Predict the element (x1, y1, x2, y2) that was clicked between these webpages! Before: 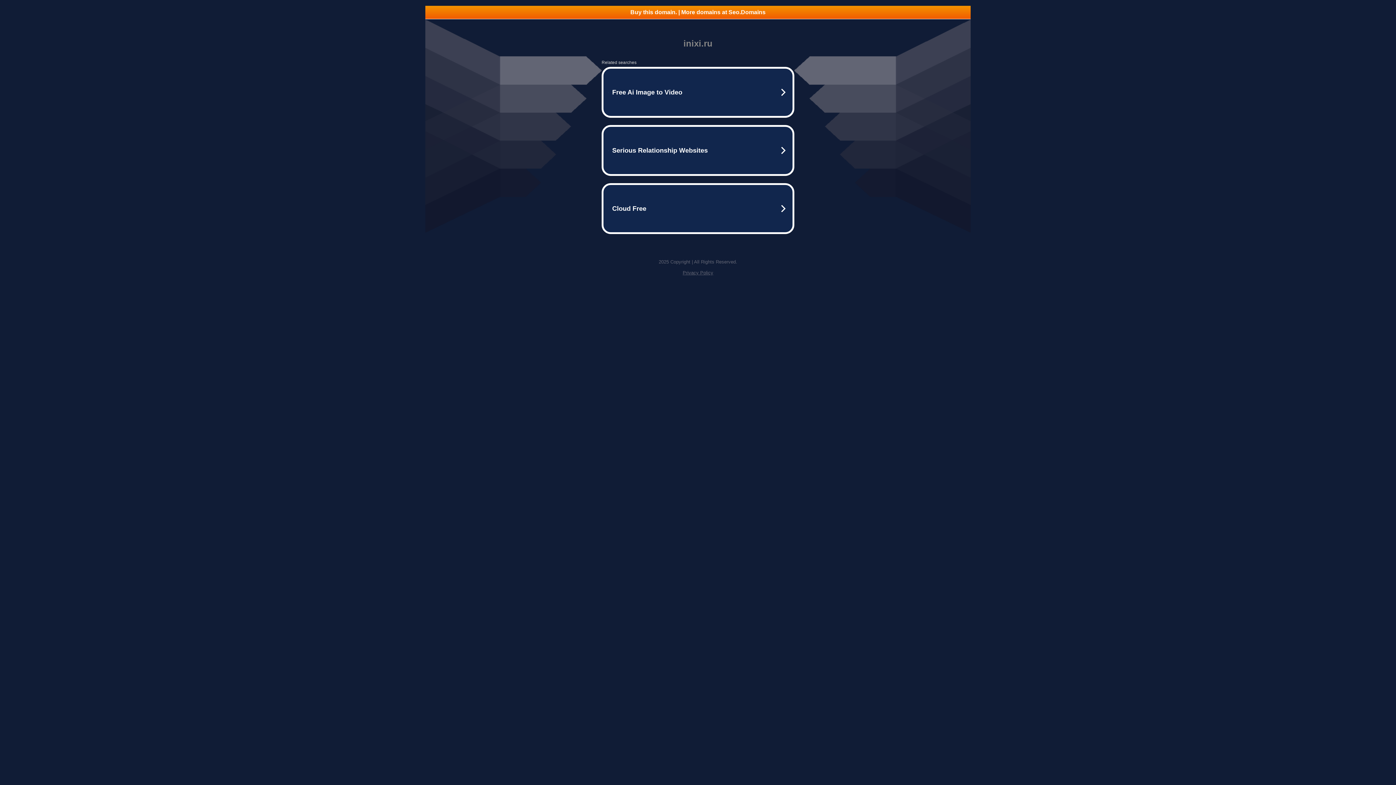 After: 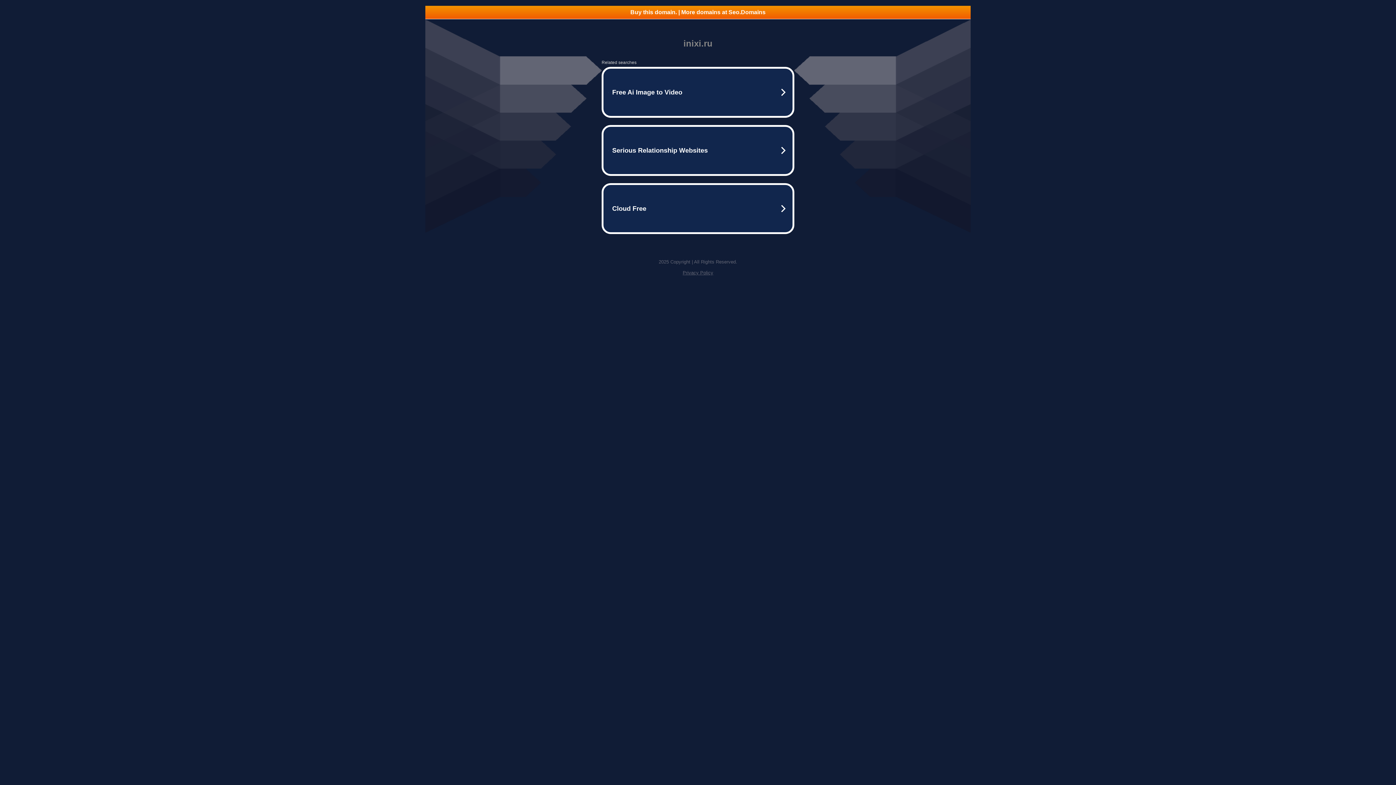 Action: bbox: (425, 5, 970, 18) label: Buy this domain. | More domains at Seo.Domains